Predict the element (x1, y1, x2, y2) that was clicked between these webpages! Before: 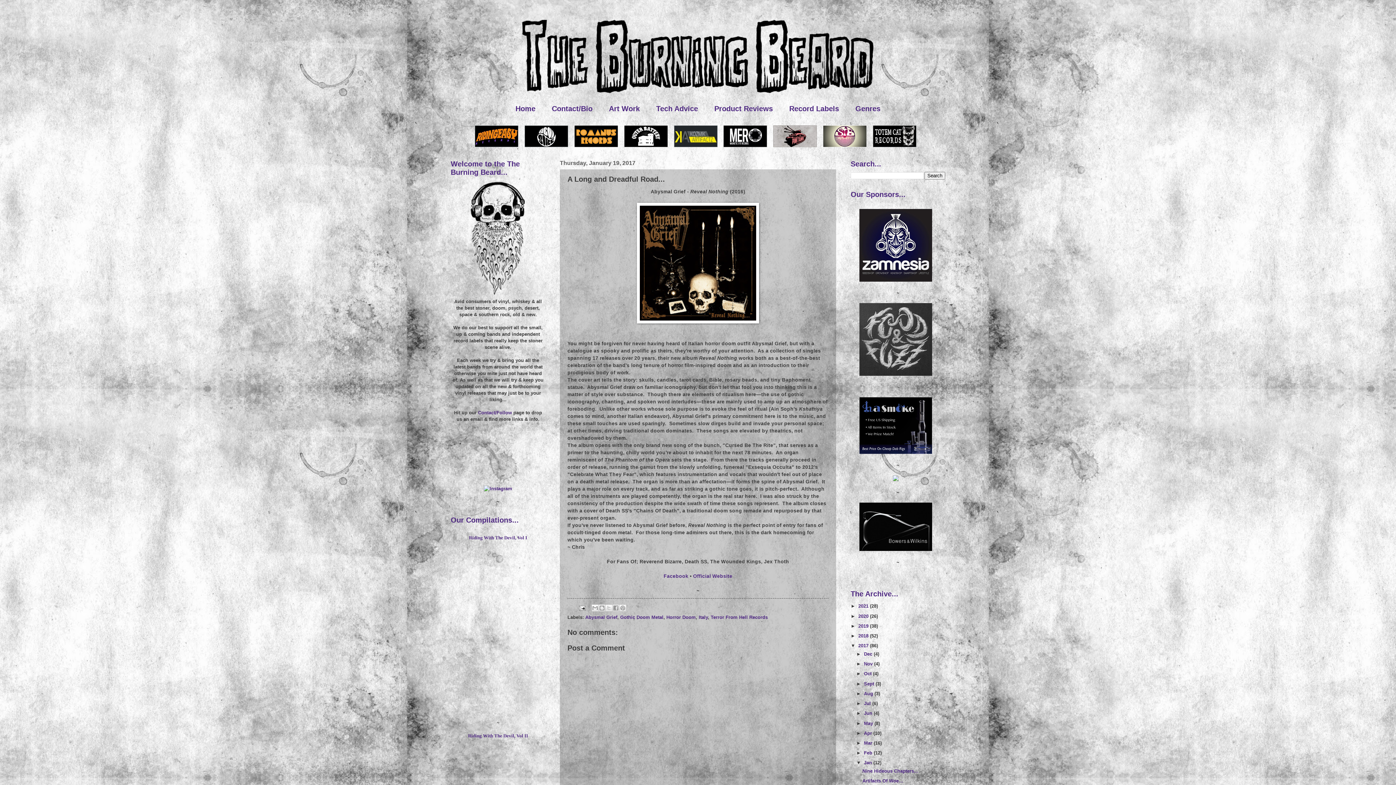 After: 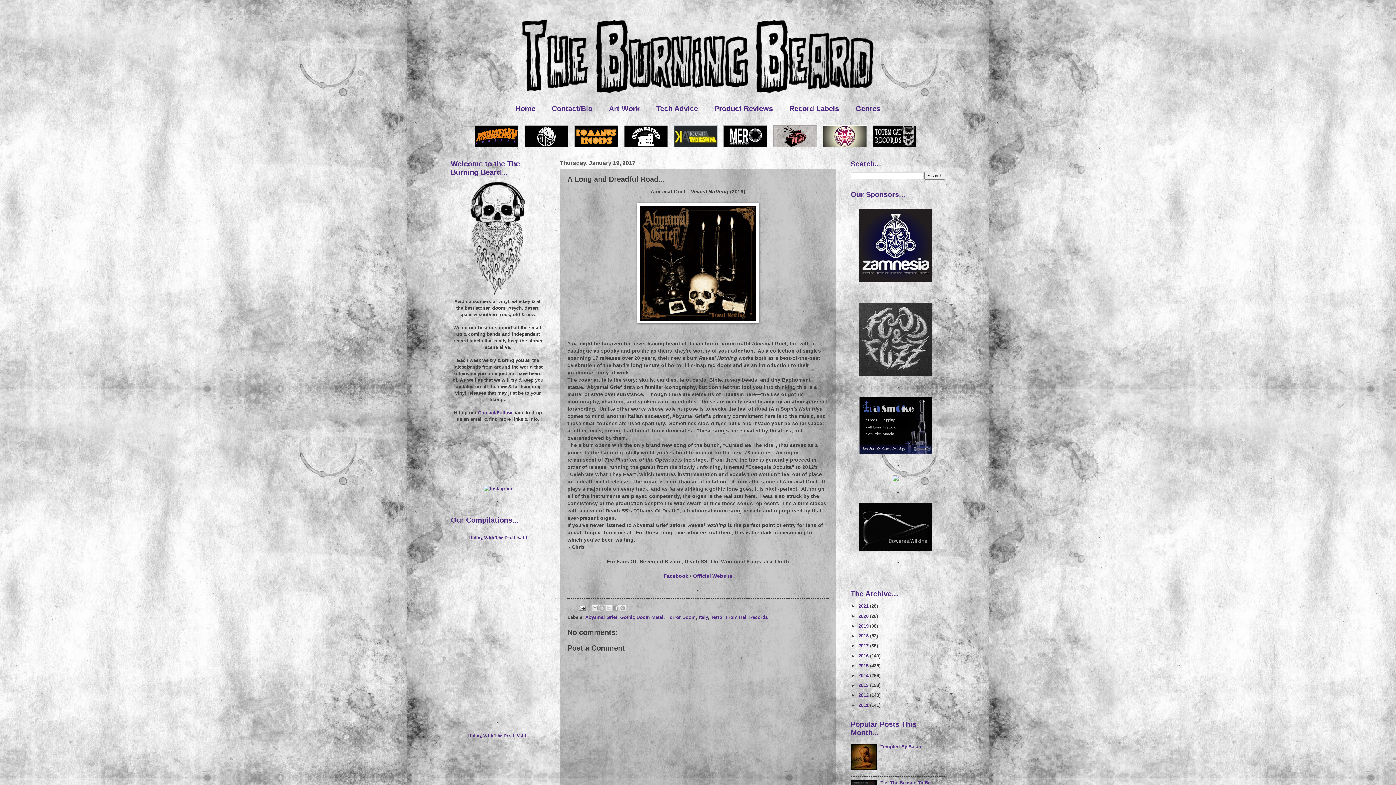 Action: bbox: (850, 643, 858, 648) label: ▼  